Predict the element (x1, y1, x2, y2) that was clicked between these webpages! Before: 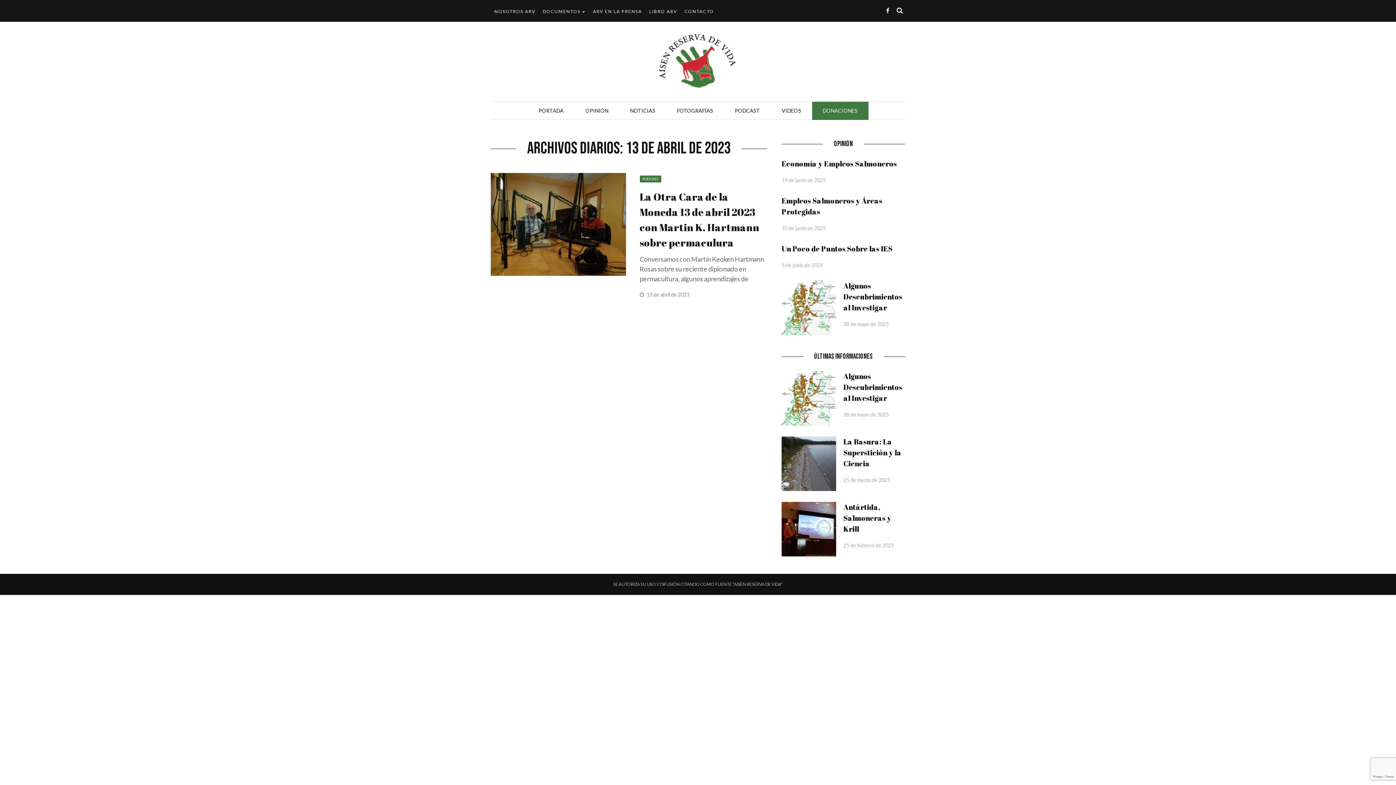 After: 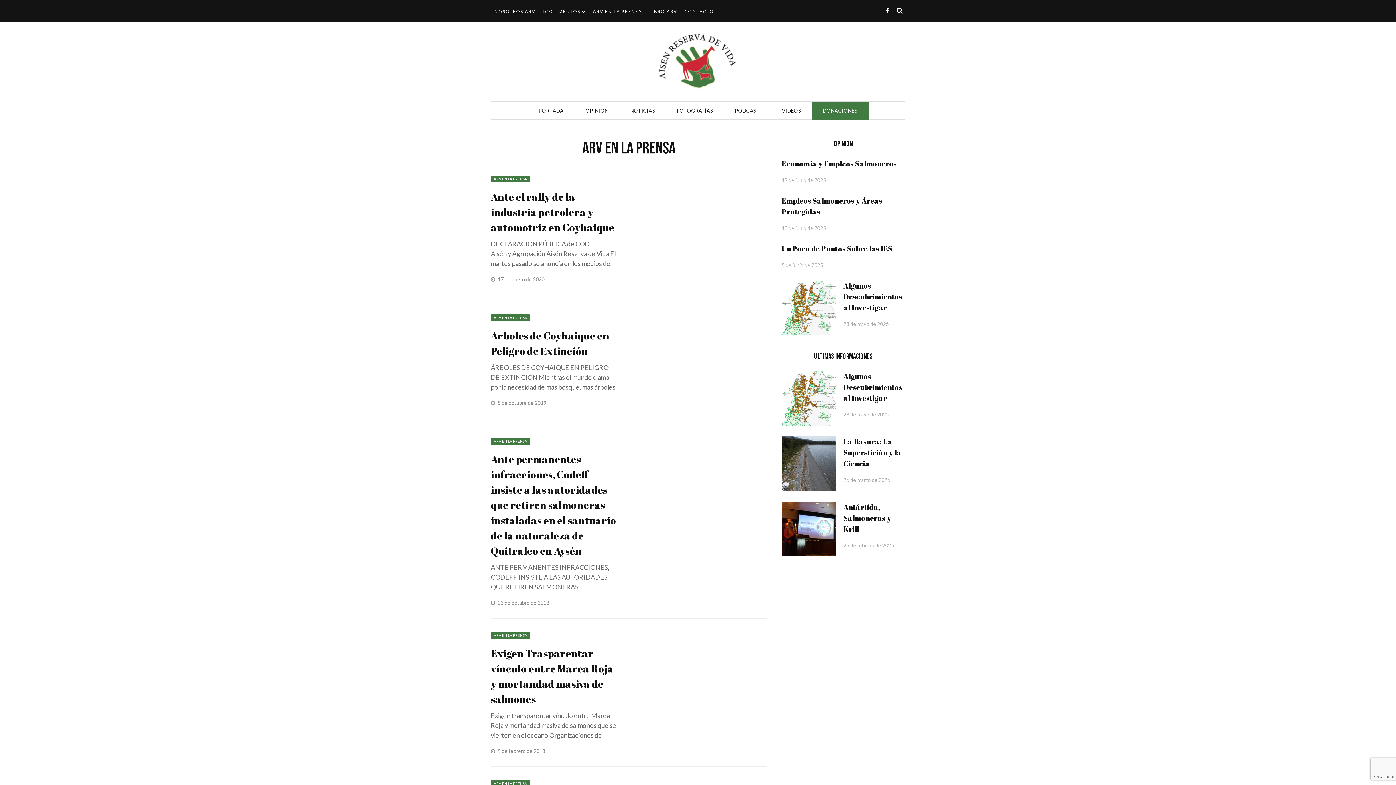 Action: label: ARV EN LA PRENSA bbox: (593, 5, 642, 17)